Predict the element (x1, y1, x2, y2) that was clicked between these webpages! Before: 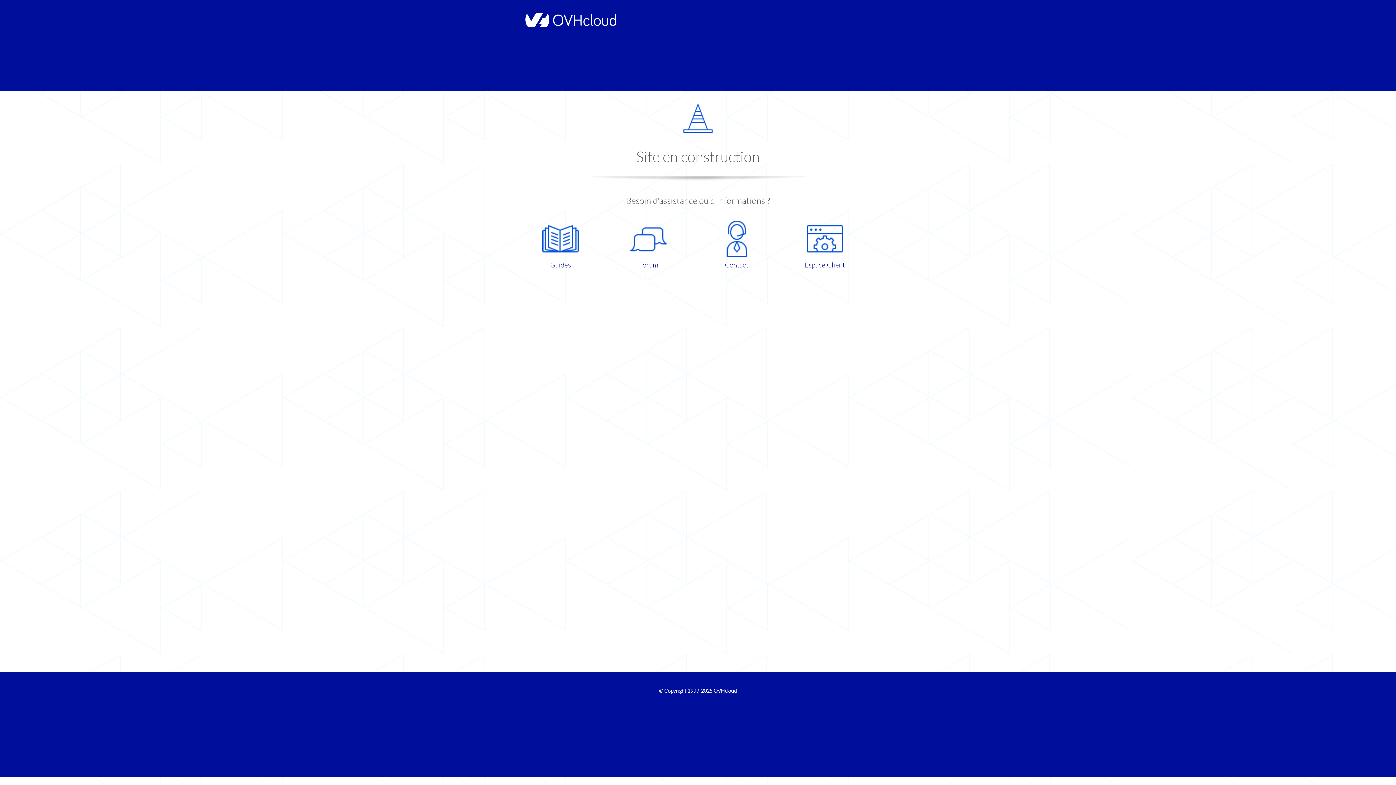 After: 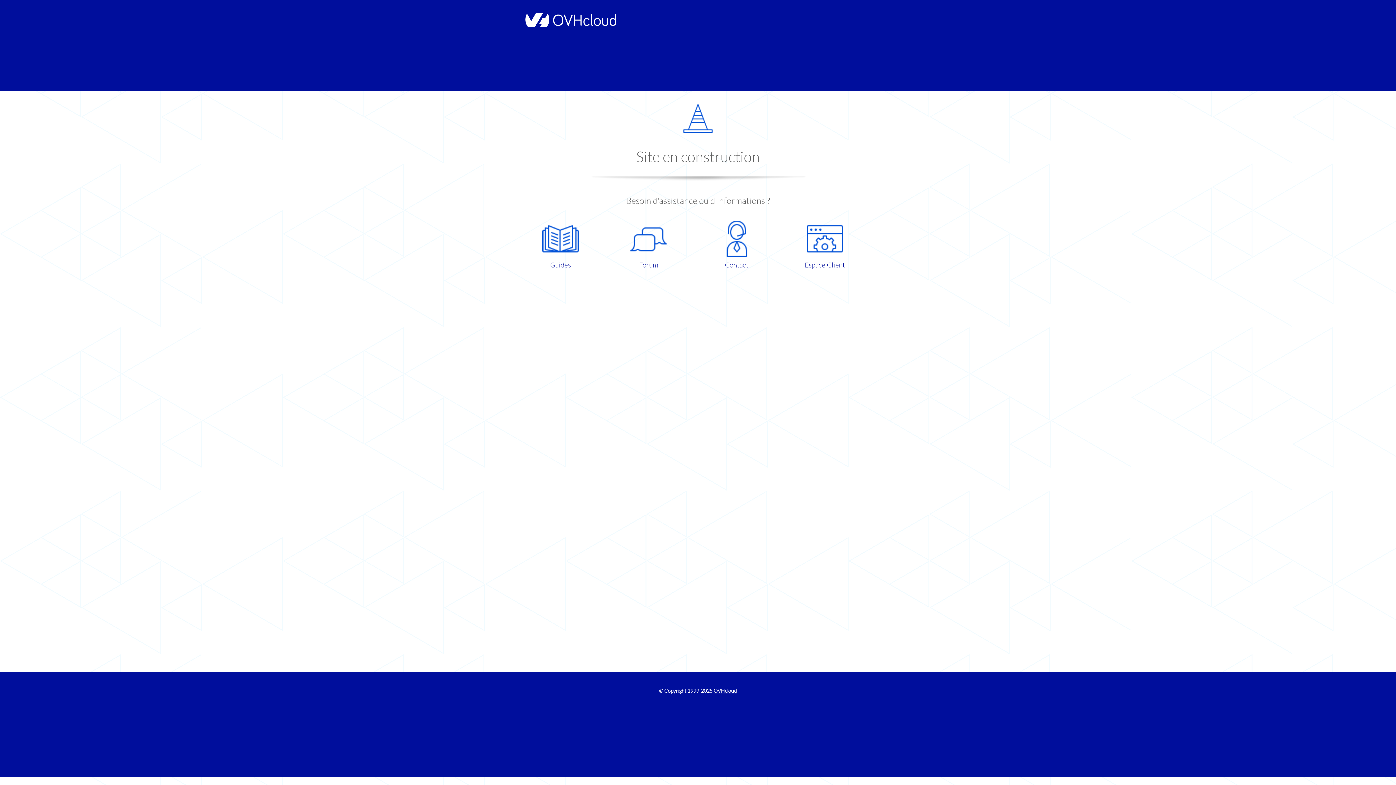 Action: label: Guides bbox: (521, 220, 599, 270)